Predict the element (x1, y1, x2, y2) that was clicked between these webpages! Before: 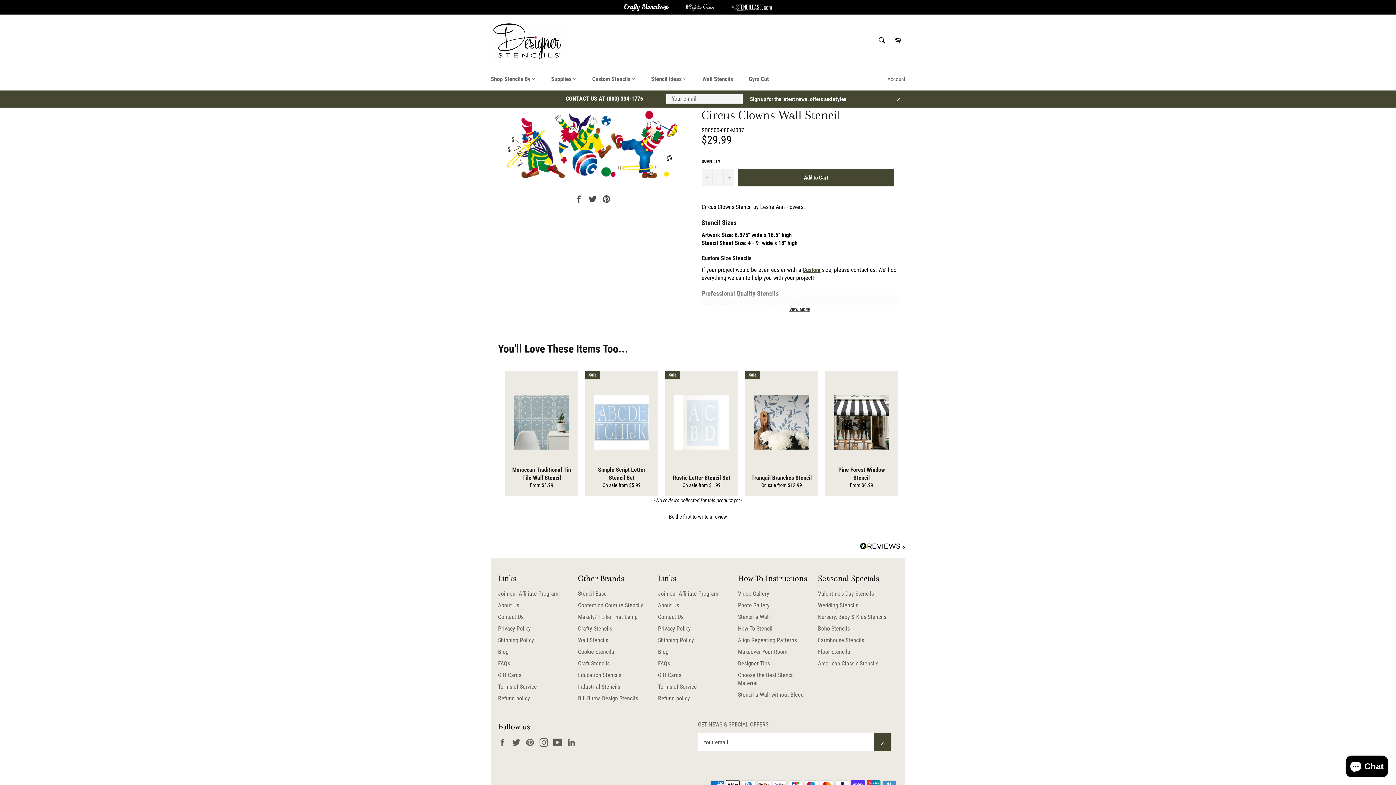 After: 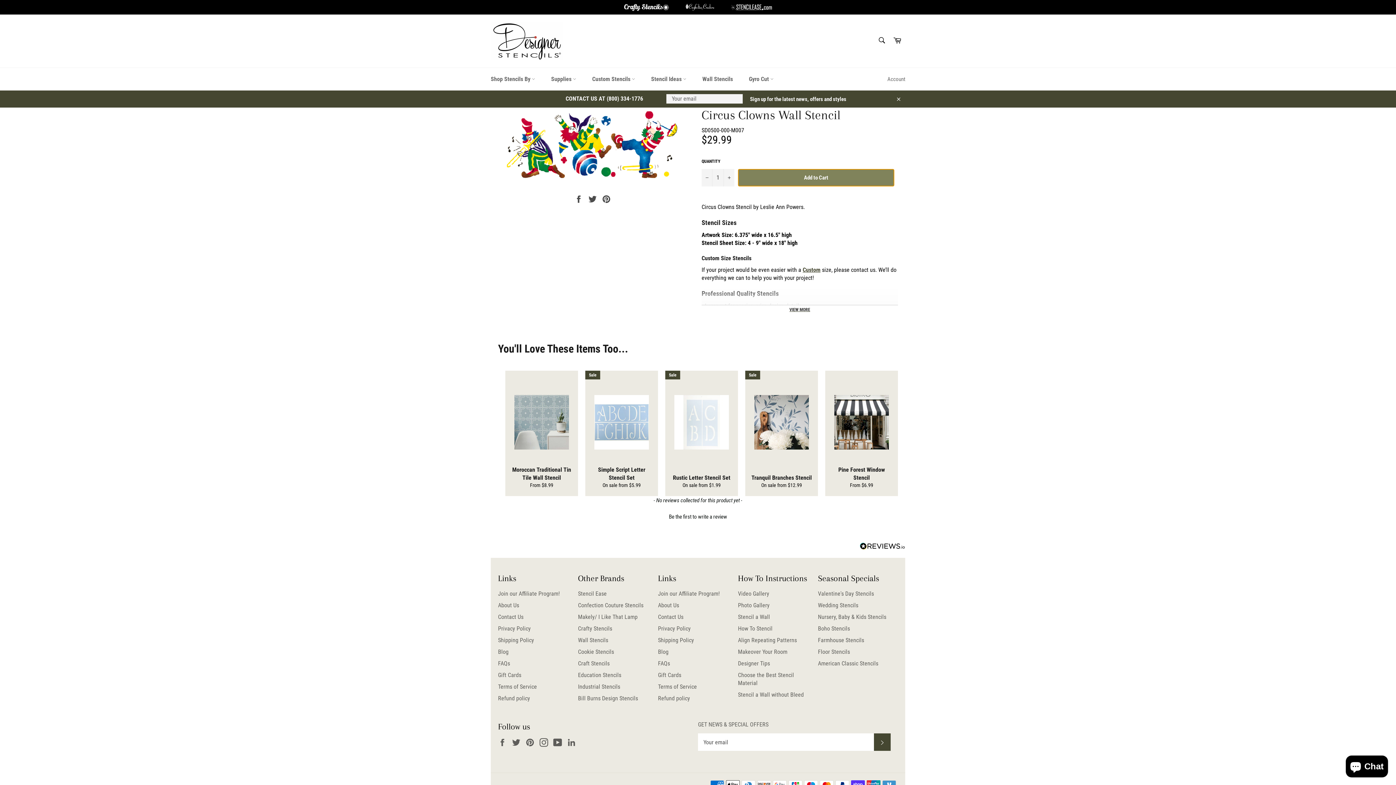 Action: bbox: (738, 168, 894, 186) label: Add to Cart